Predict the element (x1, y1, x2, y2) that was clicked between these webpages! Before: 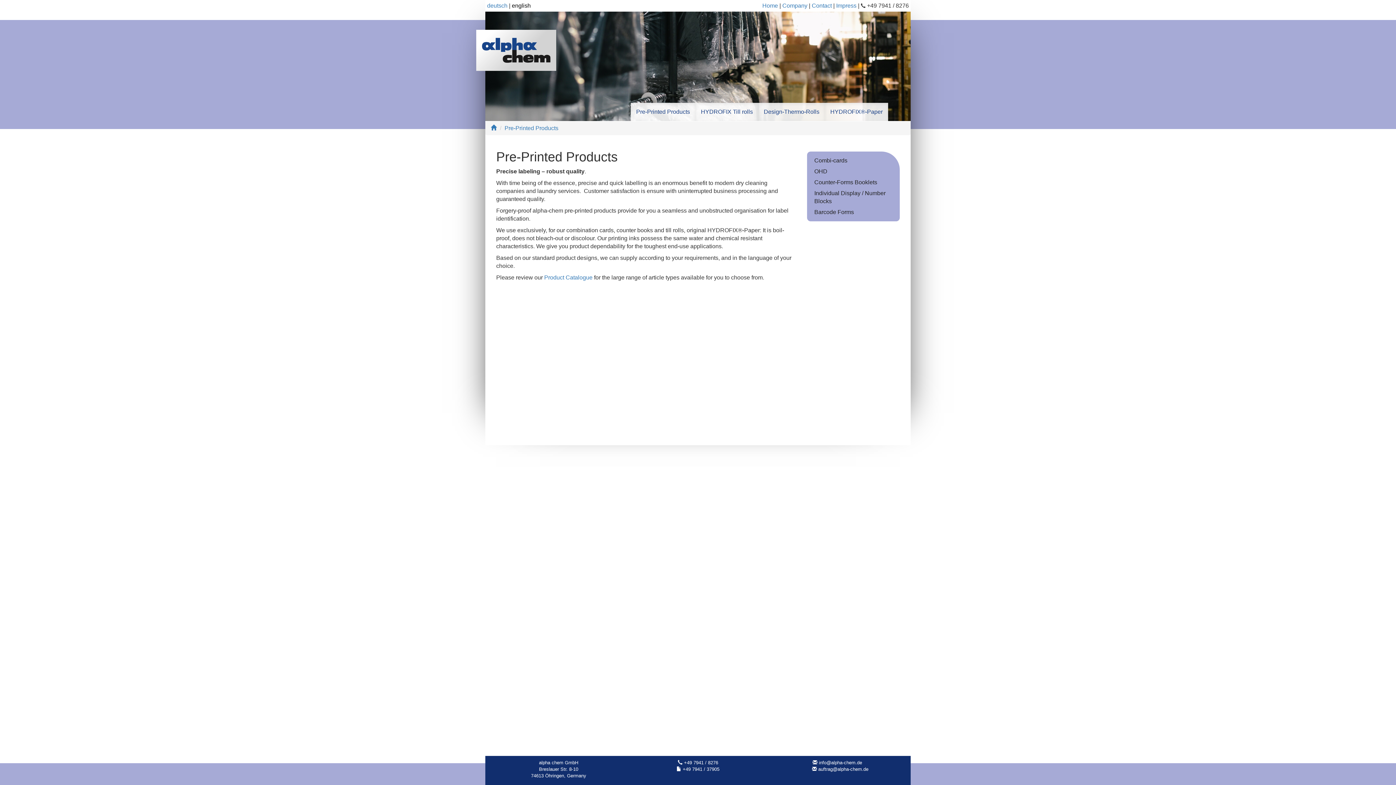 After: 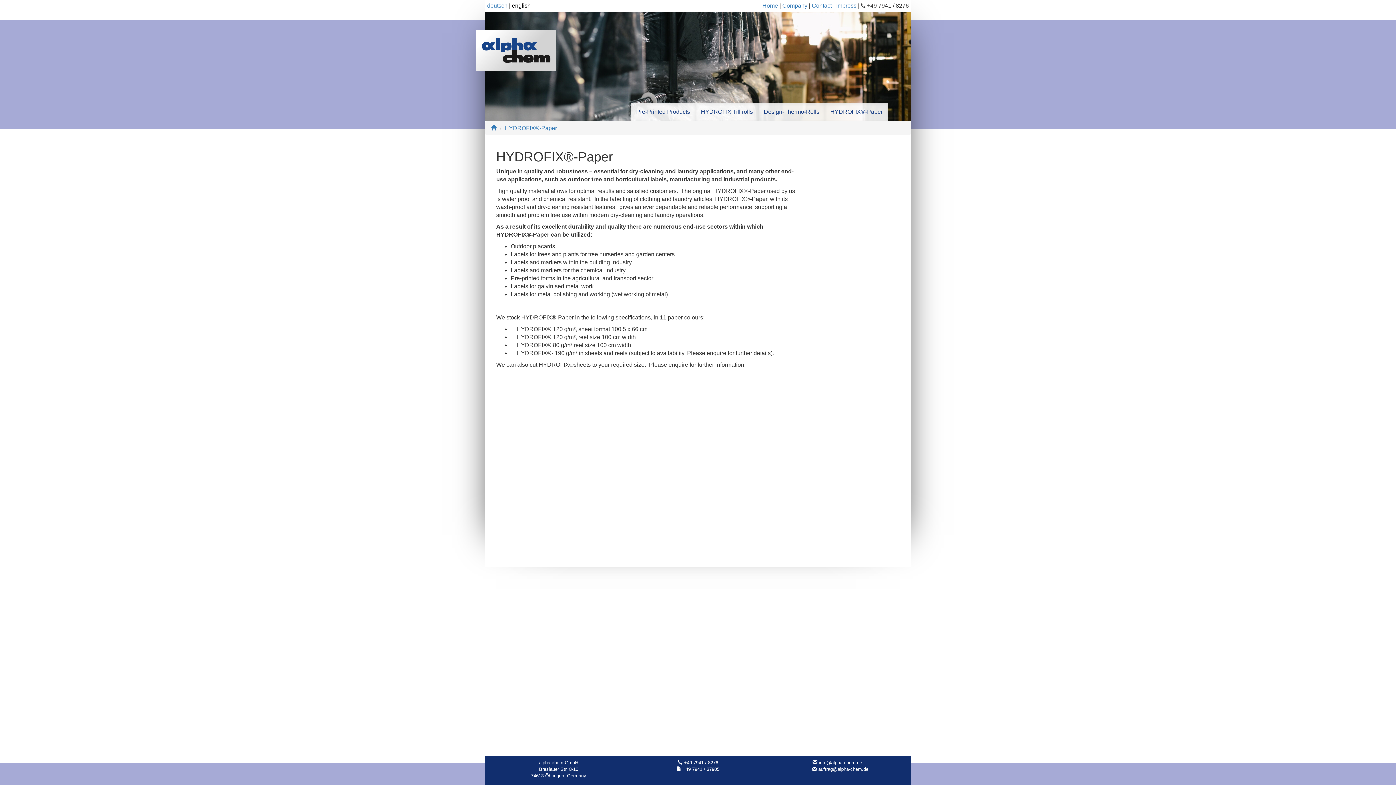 Action: bbox: (825, 102, 888, 121) label: HYDROFIX®-Paper